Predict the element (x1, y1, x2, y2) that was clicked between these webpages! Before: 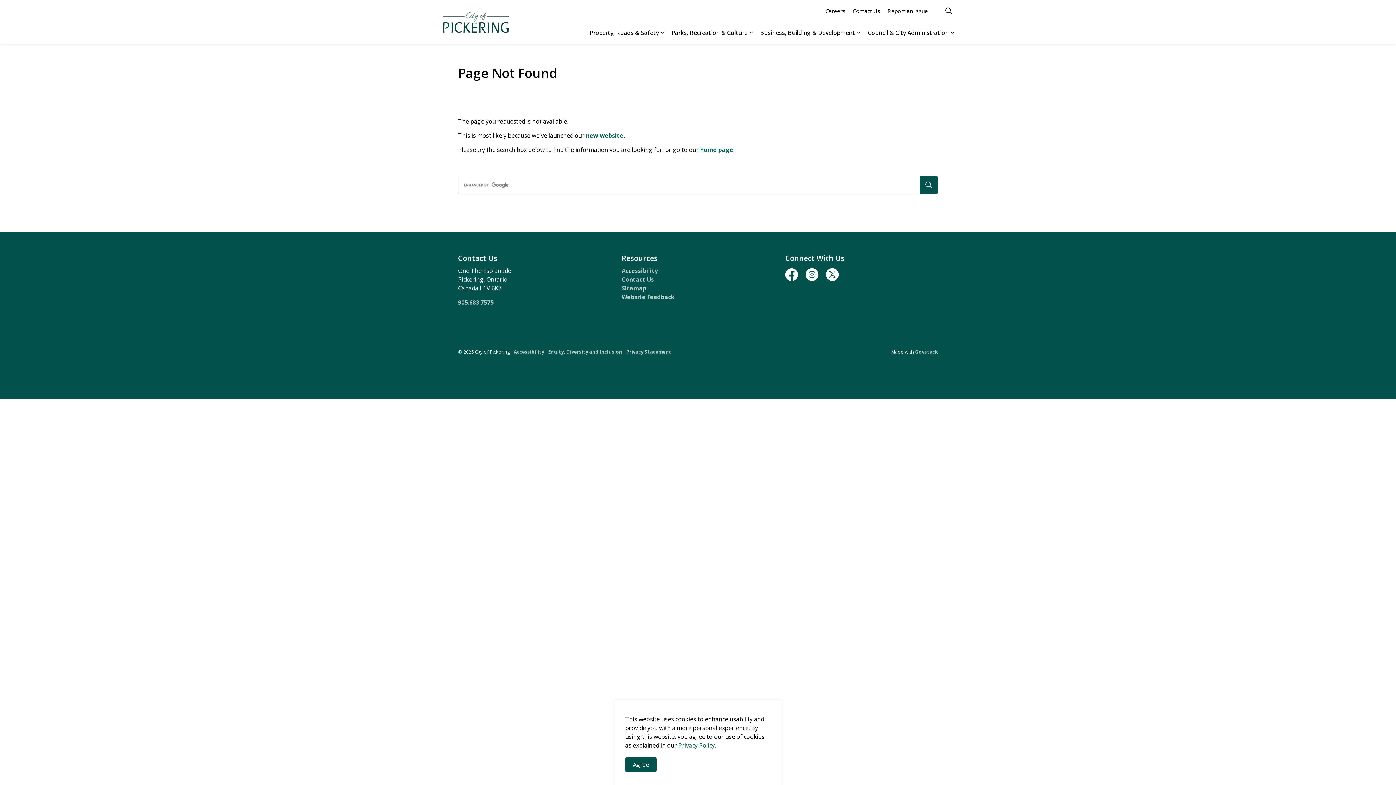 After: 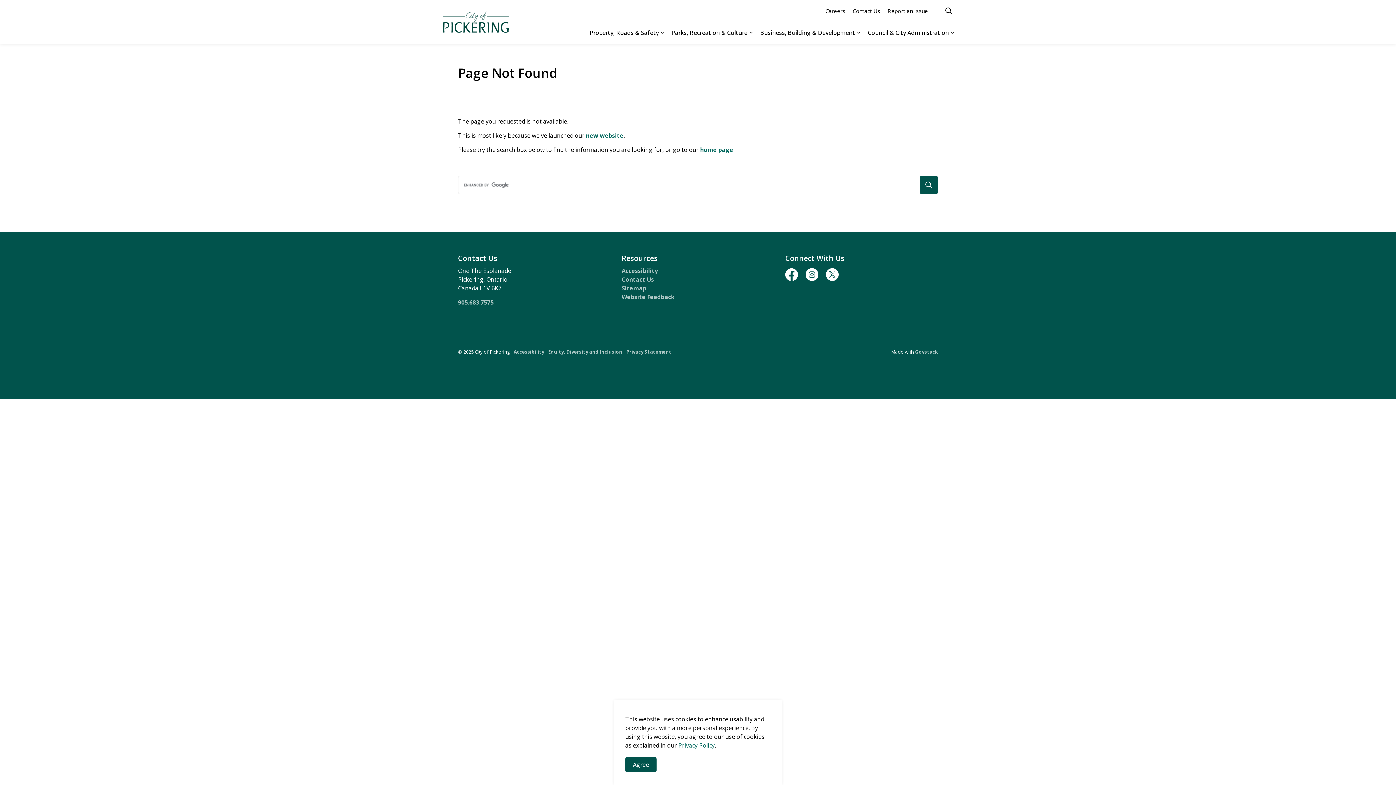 Action: label: Govstack bbox: (915, 348, 938, 355)